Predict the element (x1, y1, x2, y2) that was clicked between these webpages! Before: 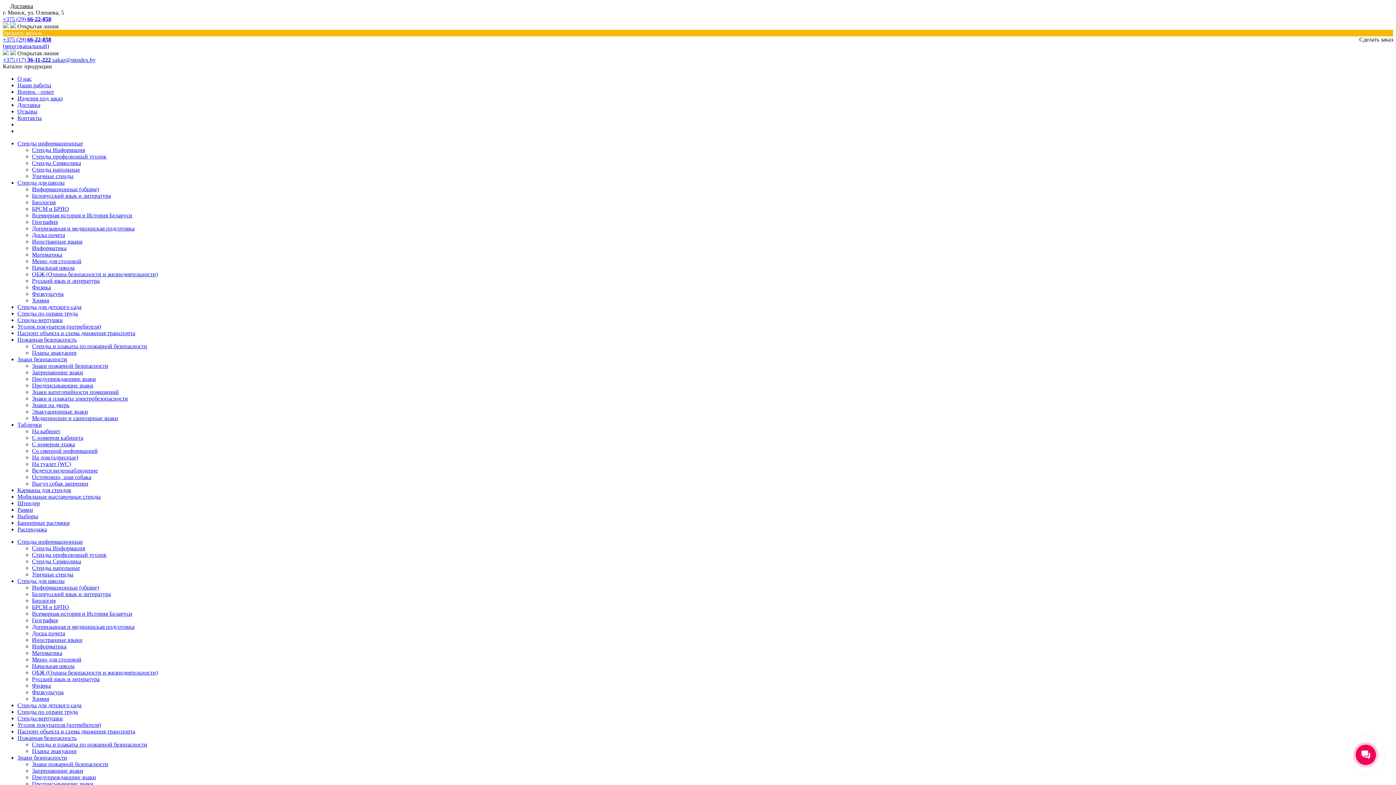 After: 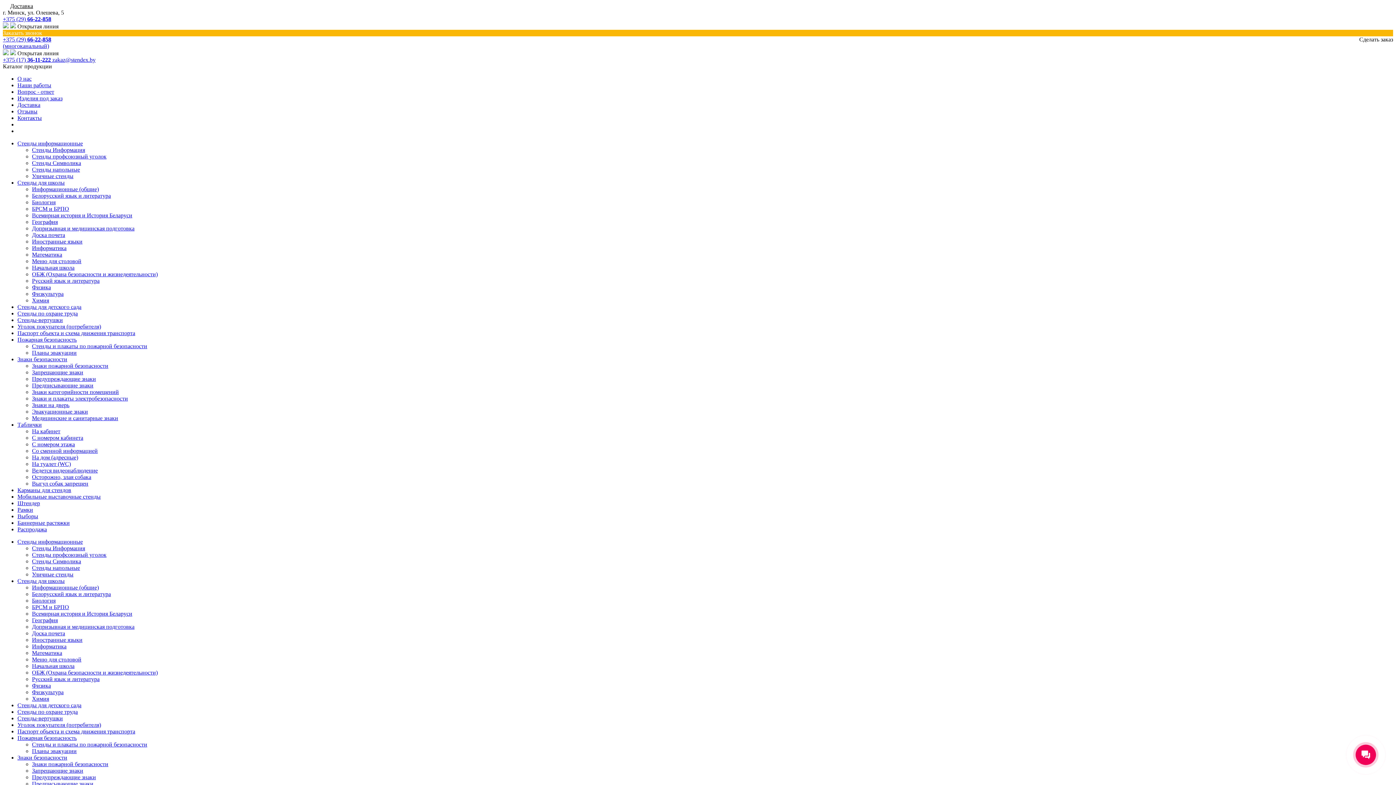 Action: label: Паспорт объекта и схема движения транспорта bbox: (17, 728, 135, 734)